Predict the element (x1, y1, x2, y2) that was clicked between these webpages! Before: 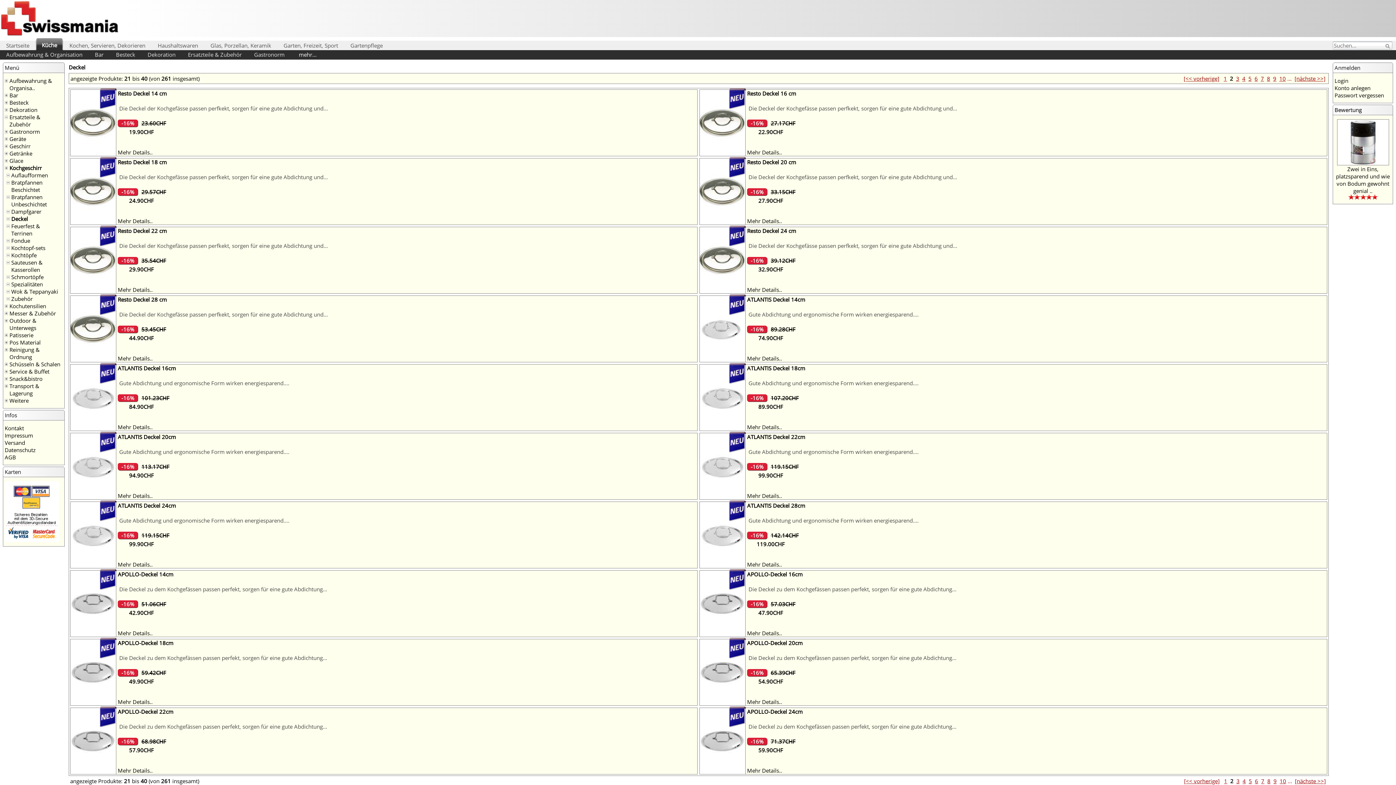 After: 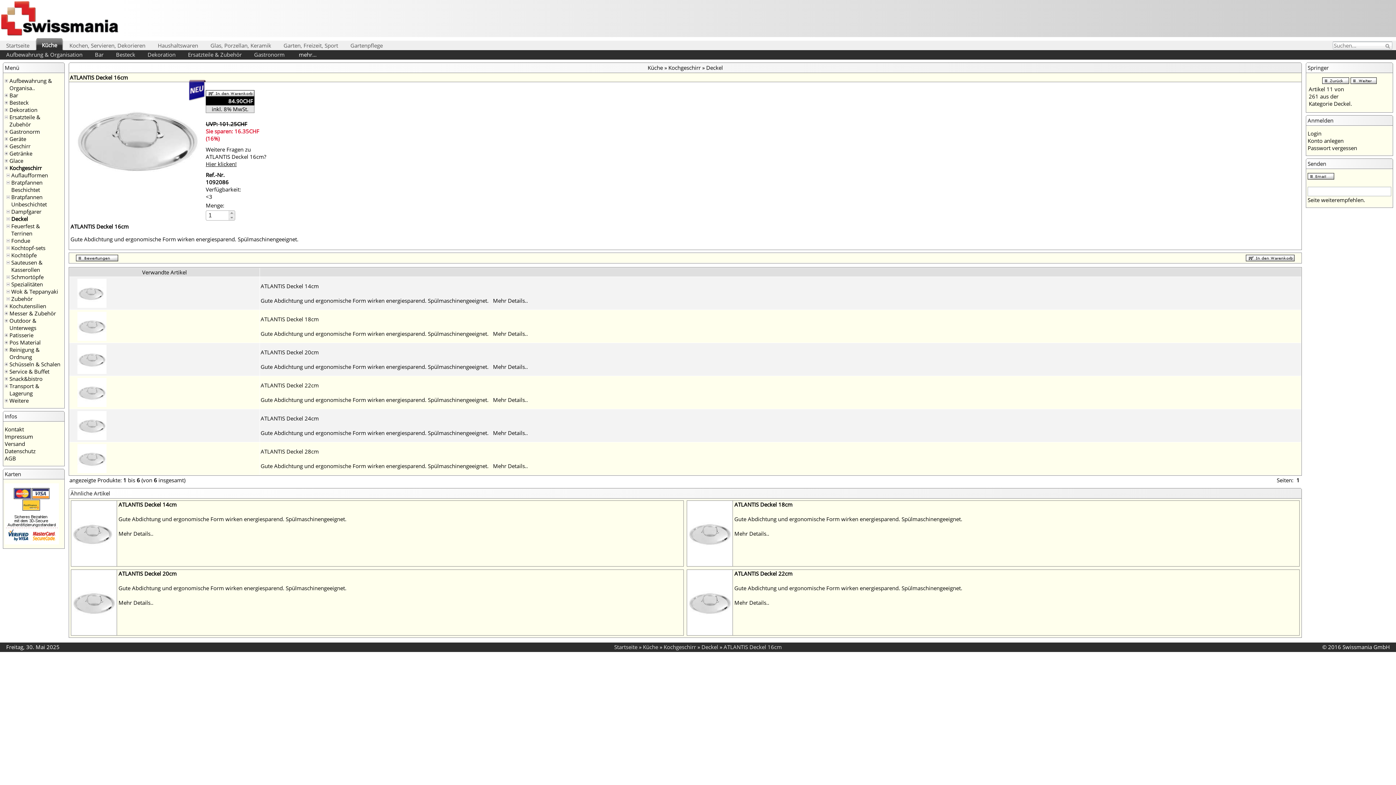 Action: bbox: (117, 364, 176, 372) label: ATLANTIS Deckel 16cm